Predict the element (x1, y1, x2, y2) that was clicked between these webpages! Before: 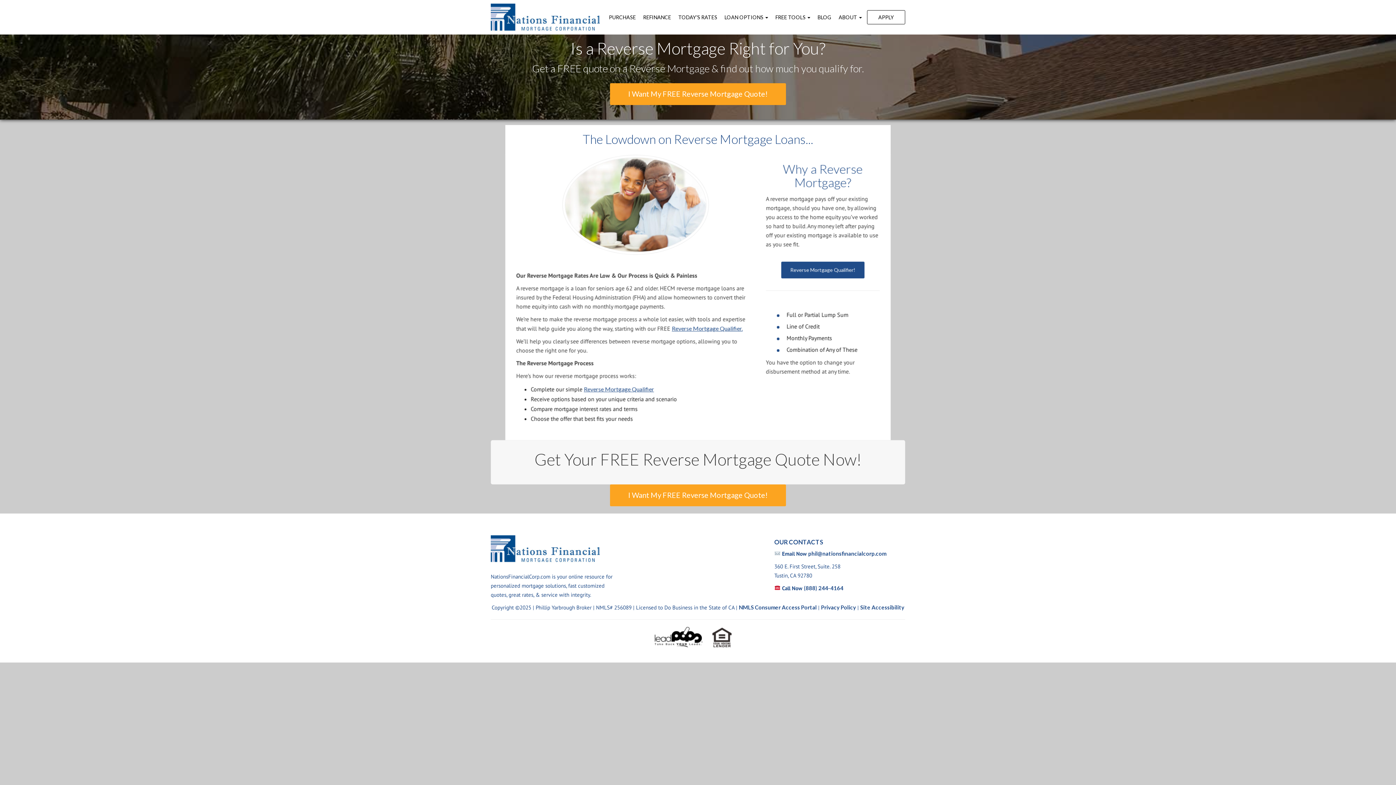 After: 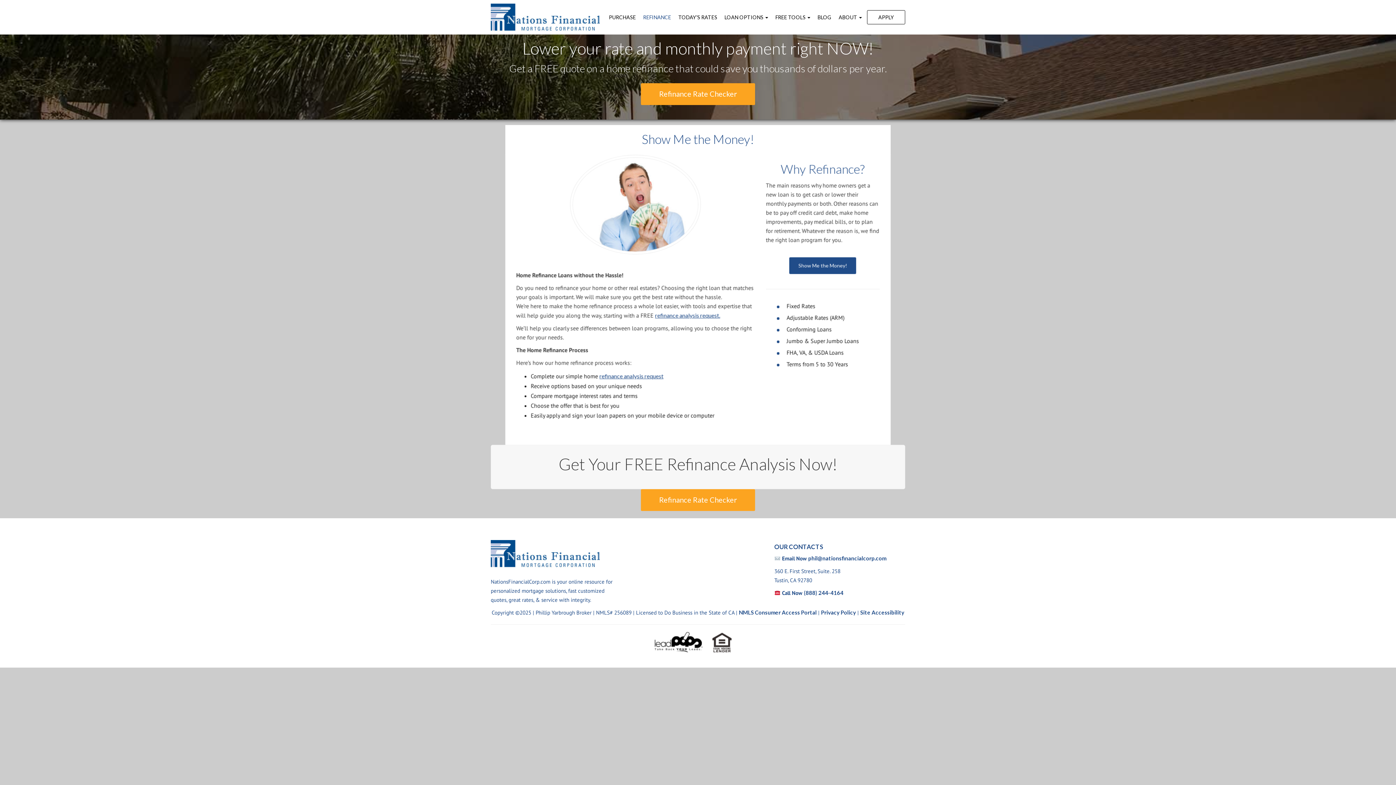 Action: bbox: (639, 10, 674, 24) label: REFINANCE